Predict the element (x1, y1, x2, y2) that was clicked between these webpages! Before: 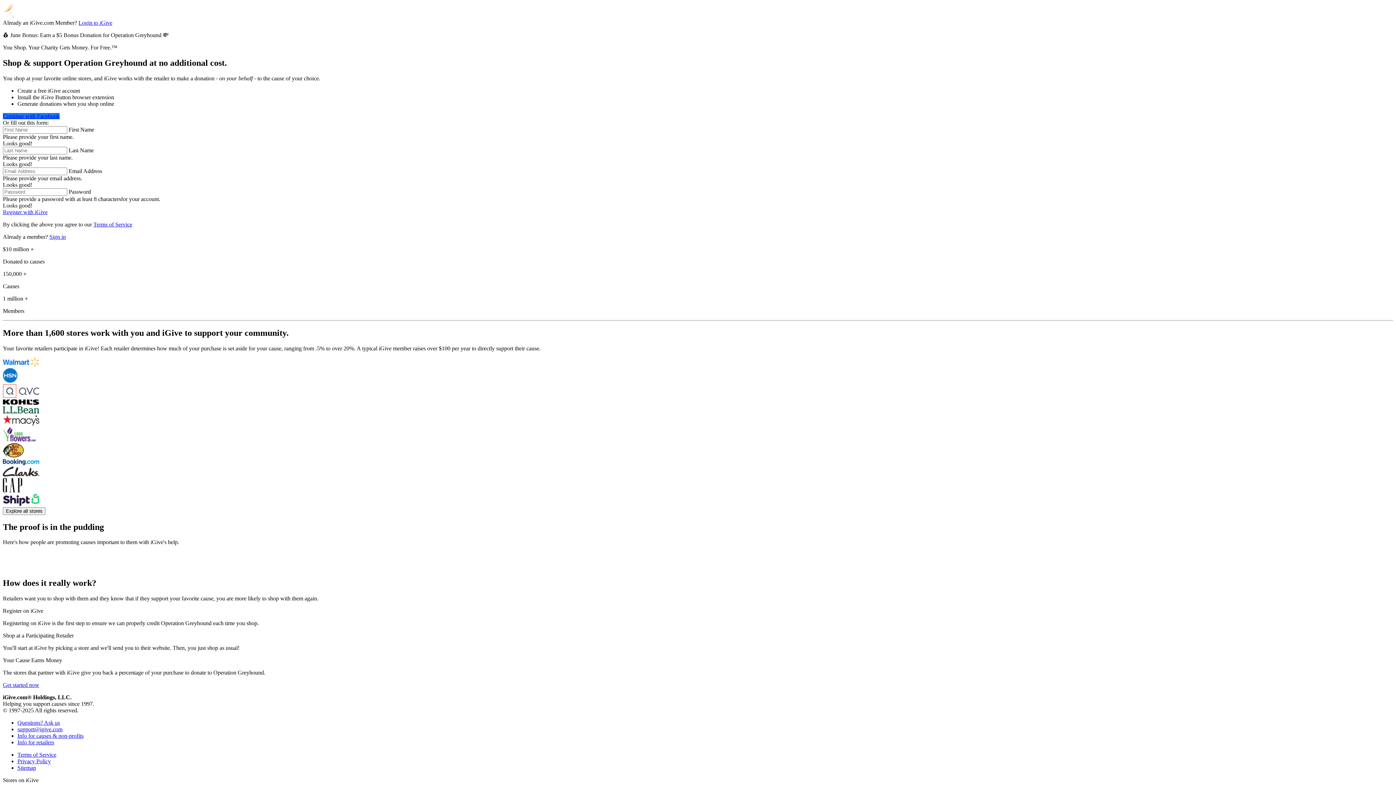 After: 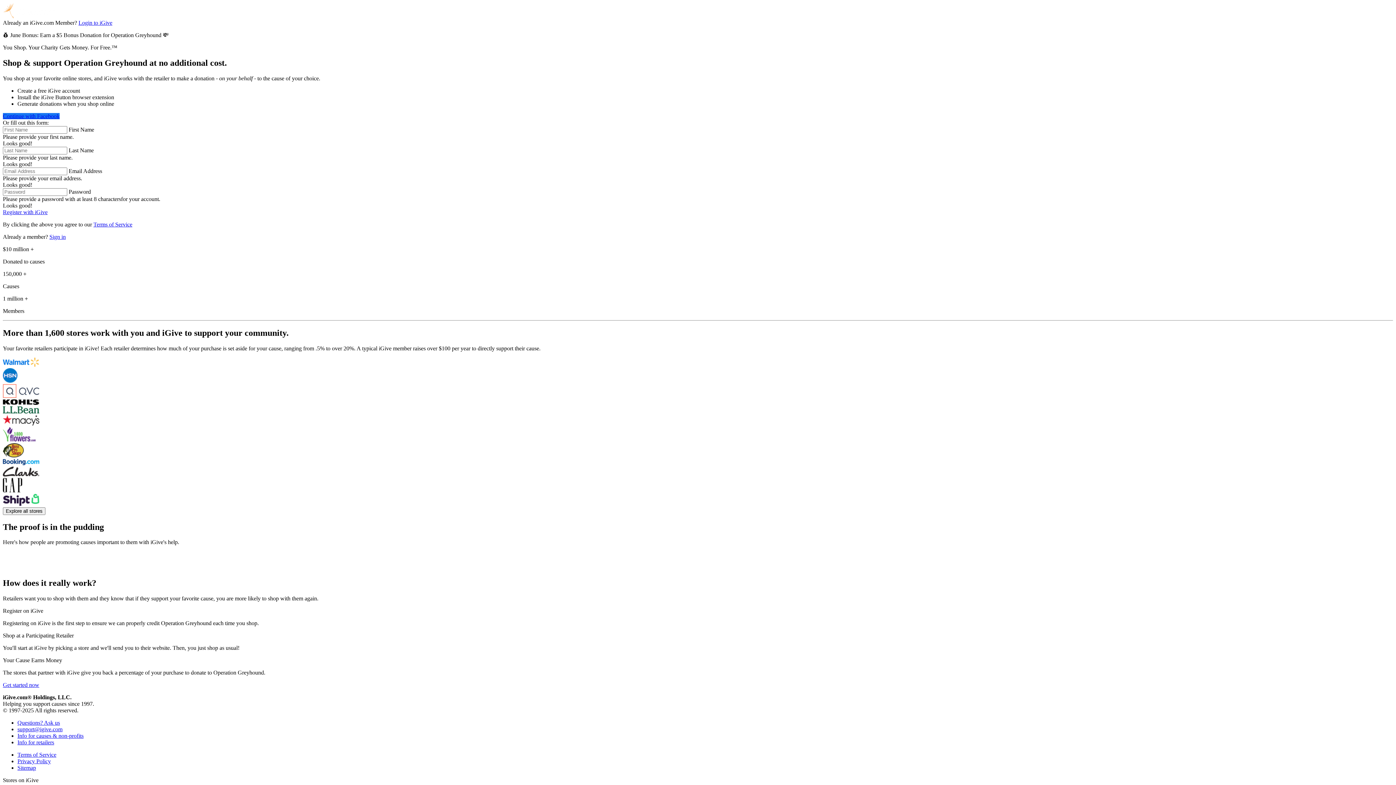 Action: label: Info for causes & non-profits bbox: (17, 733, 83, 739)